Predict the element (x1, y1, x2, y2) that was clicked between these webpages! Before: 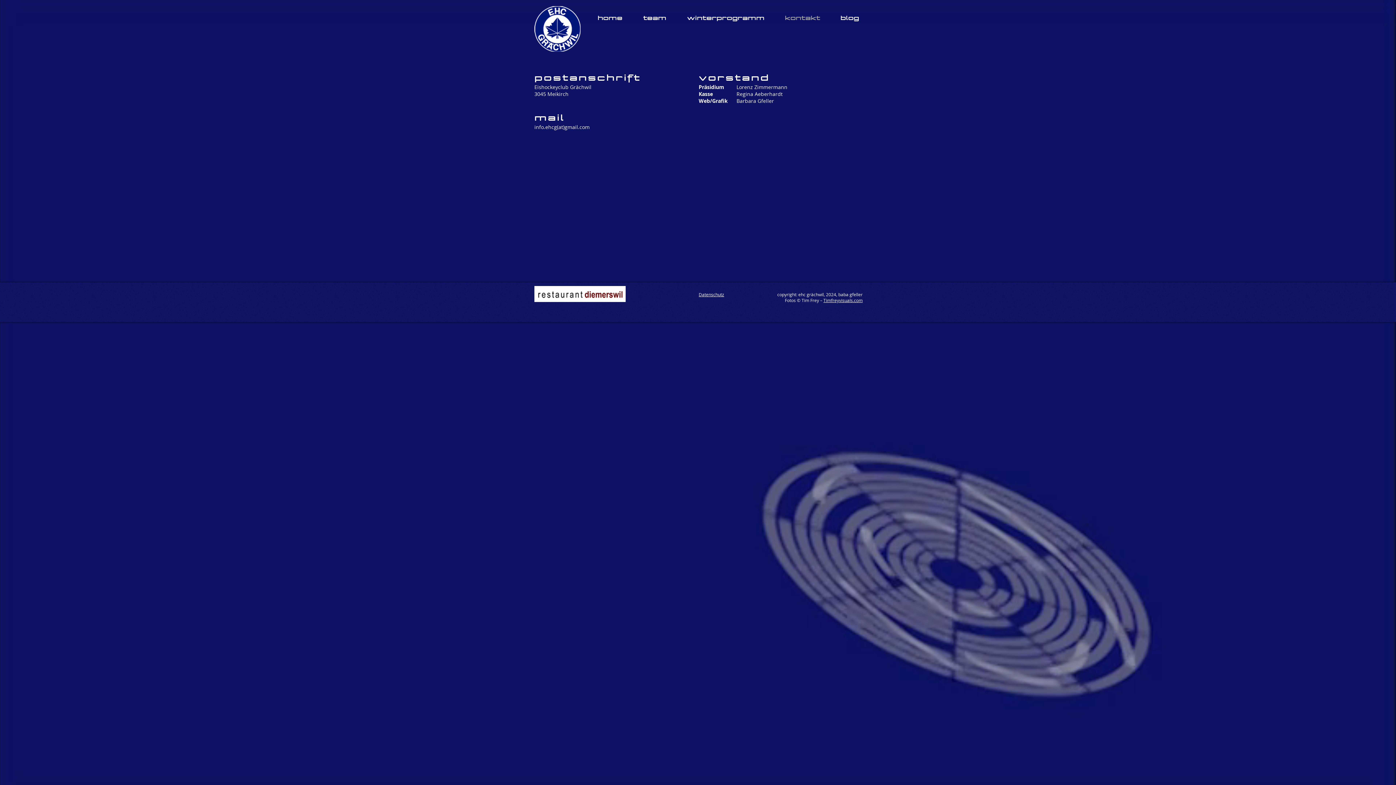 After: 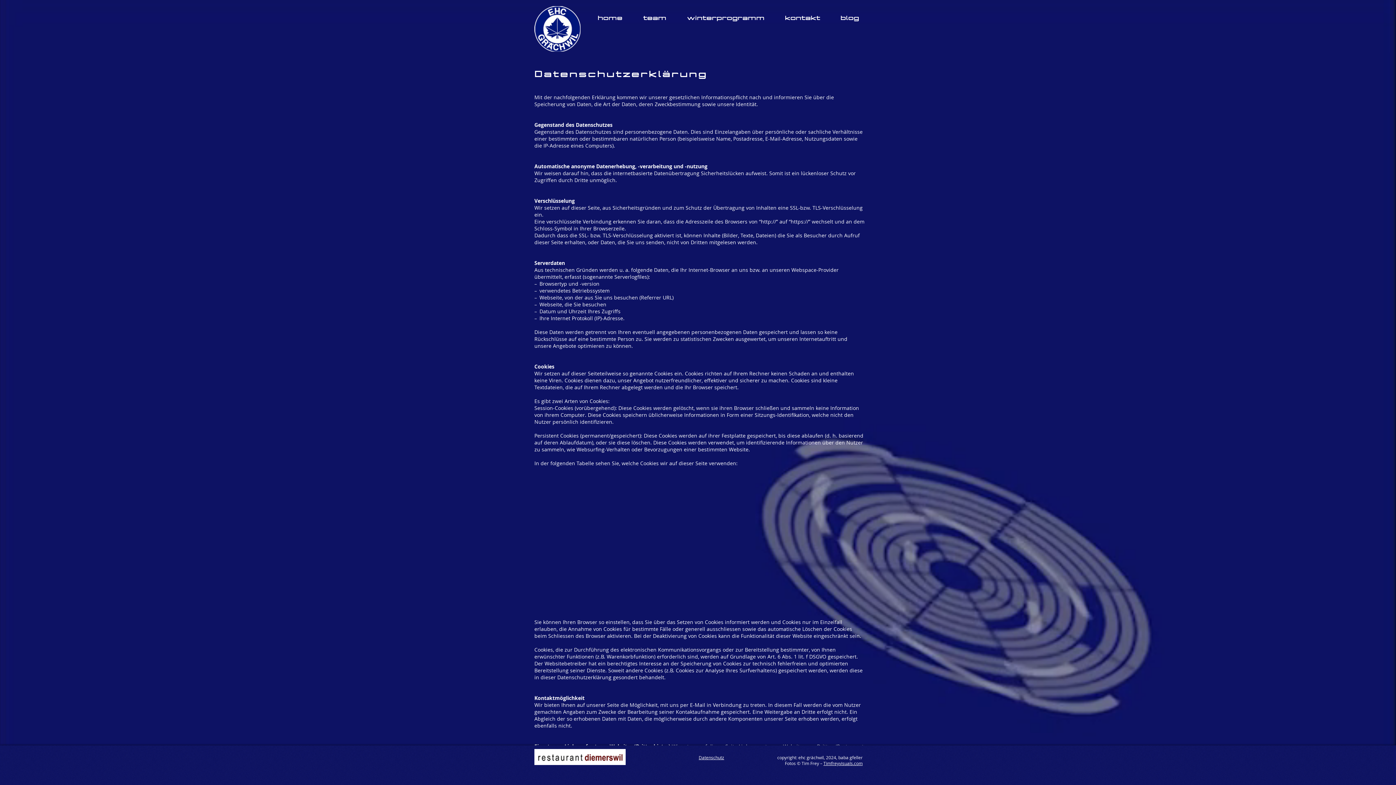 Action: bbox: (698, 291, 724, 297) label: Datenschutz